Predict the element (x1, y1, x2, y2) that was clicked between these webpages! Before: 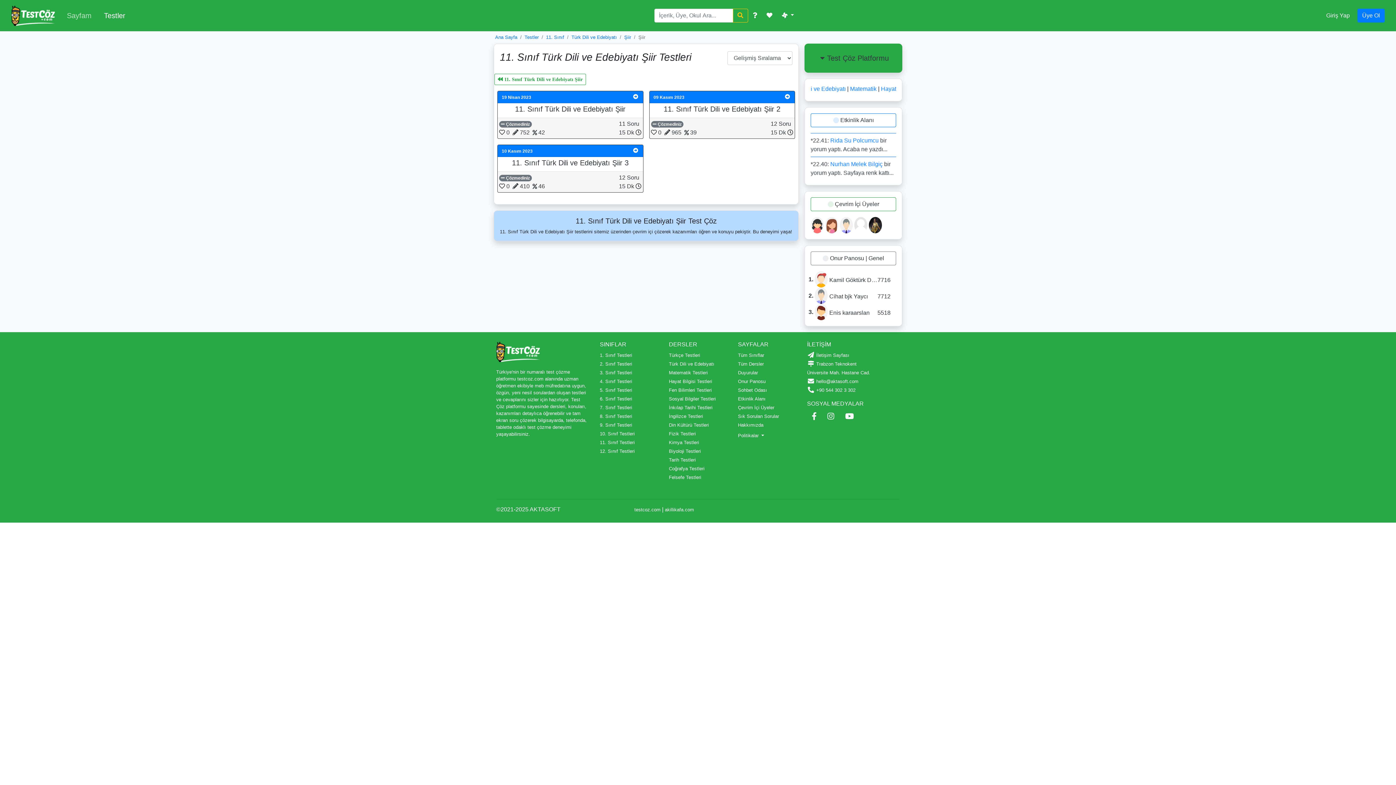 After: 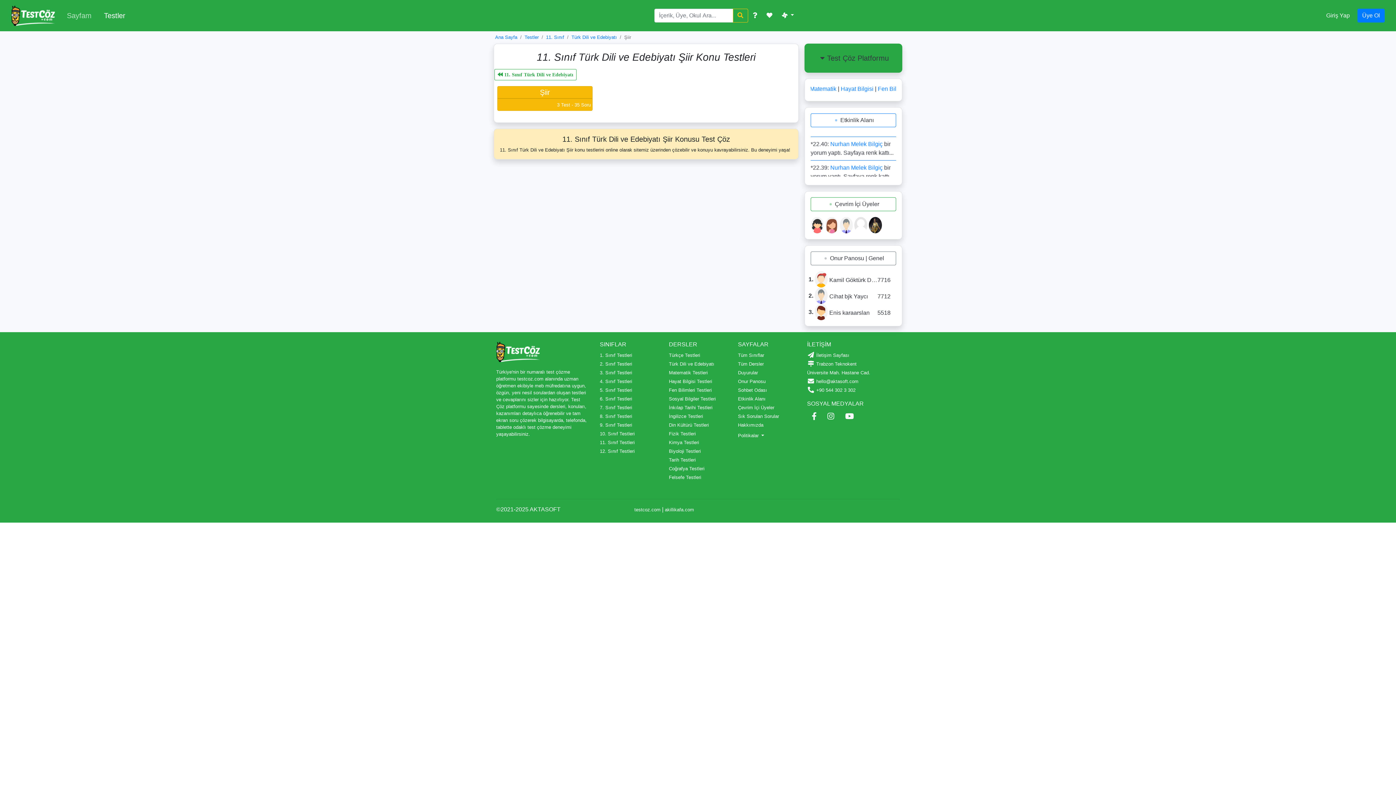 Action: bbox: (624, 33, 631, 40) label: Şiir